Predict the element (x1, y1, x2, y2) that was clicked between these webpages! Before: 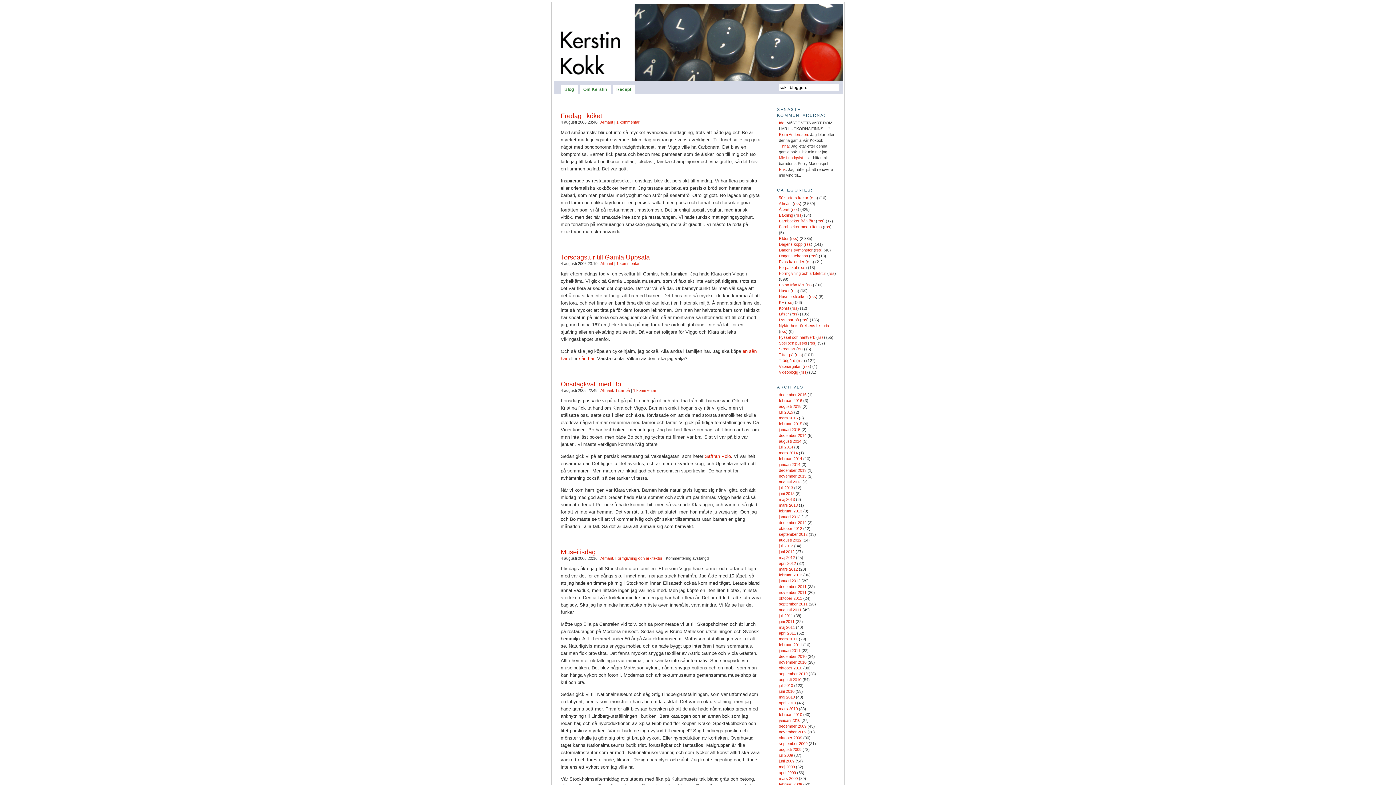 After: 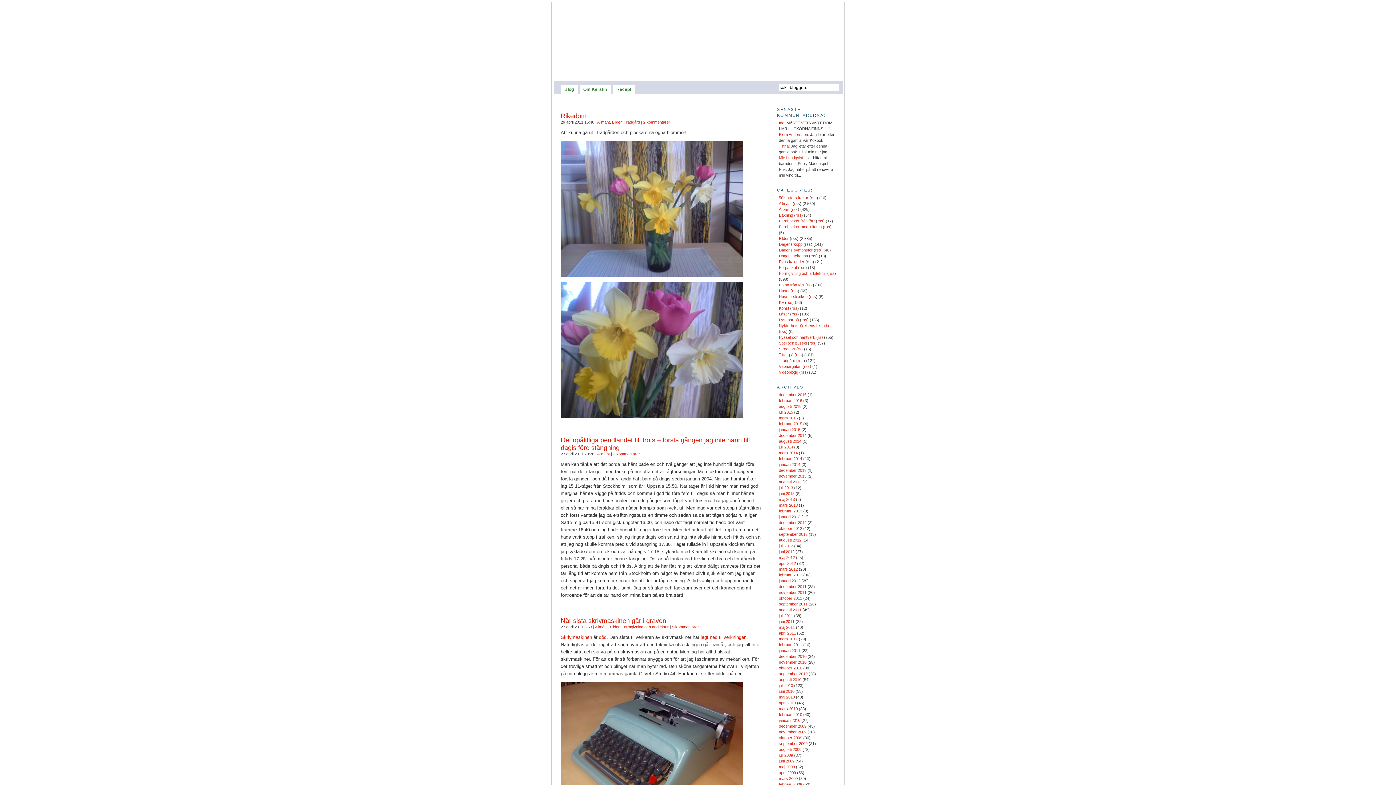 Action: label: april 2011 bbox: (779, 631, 796, 635)